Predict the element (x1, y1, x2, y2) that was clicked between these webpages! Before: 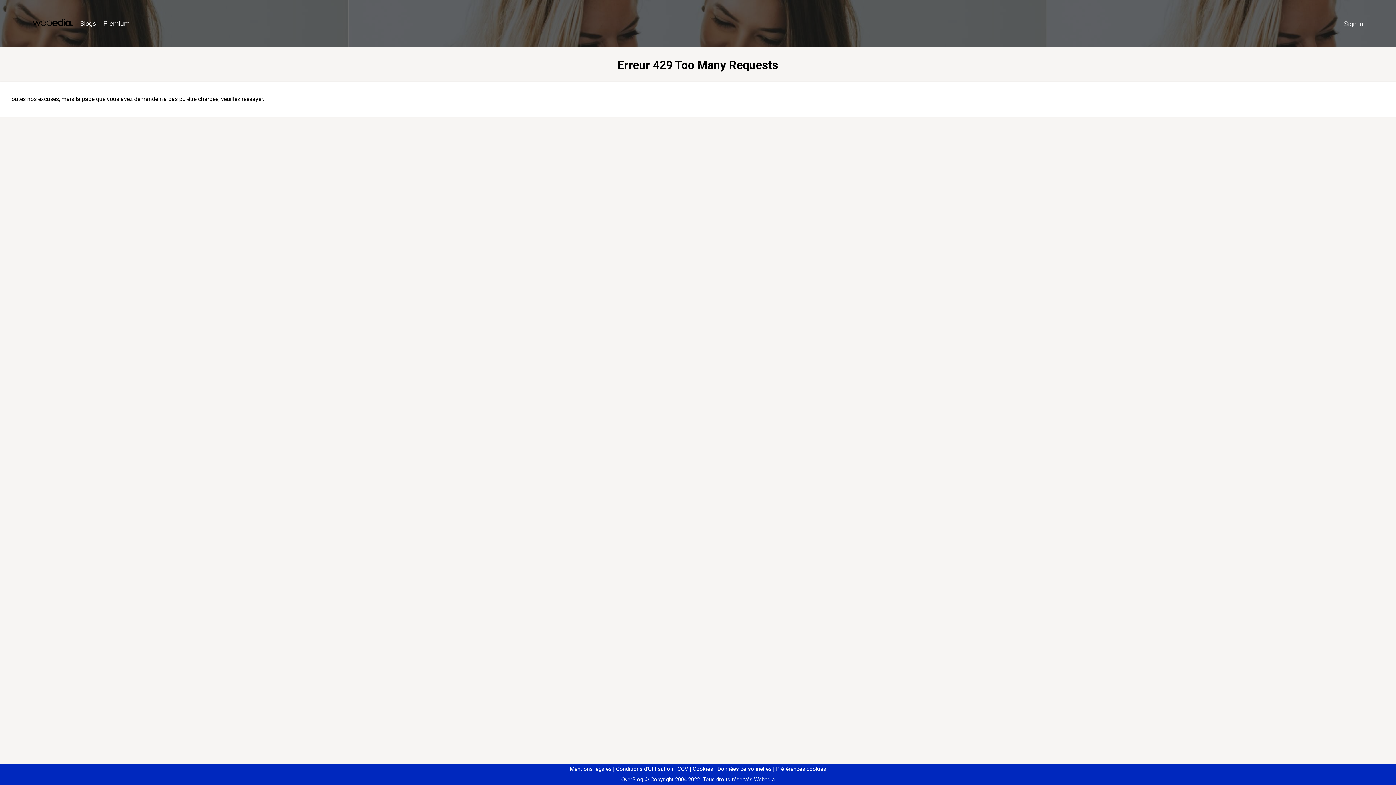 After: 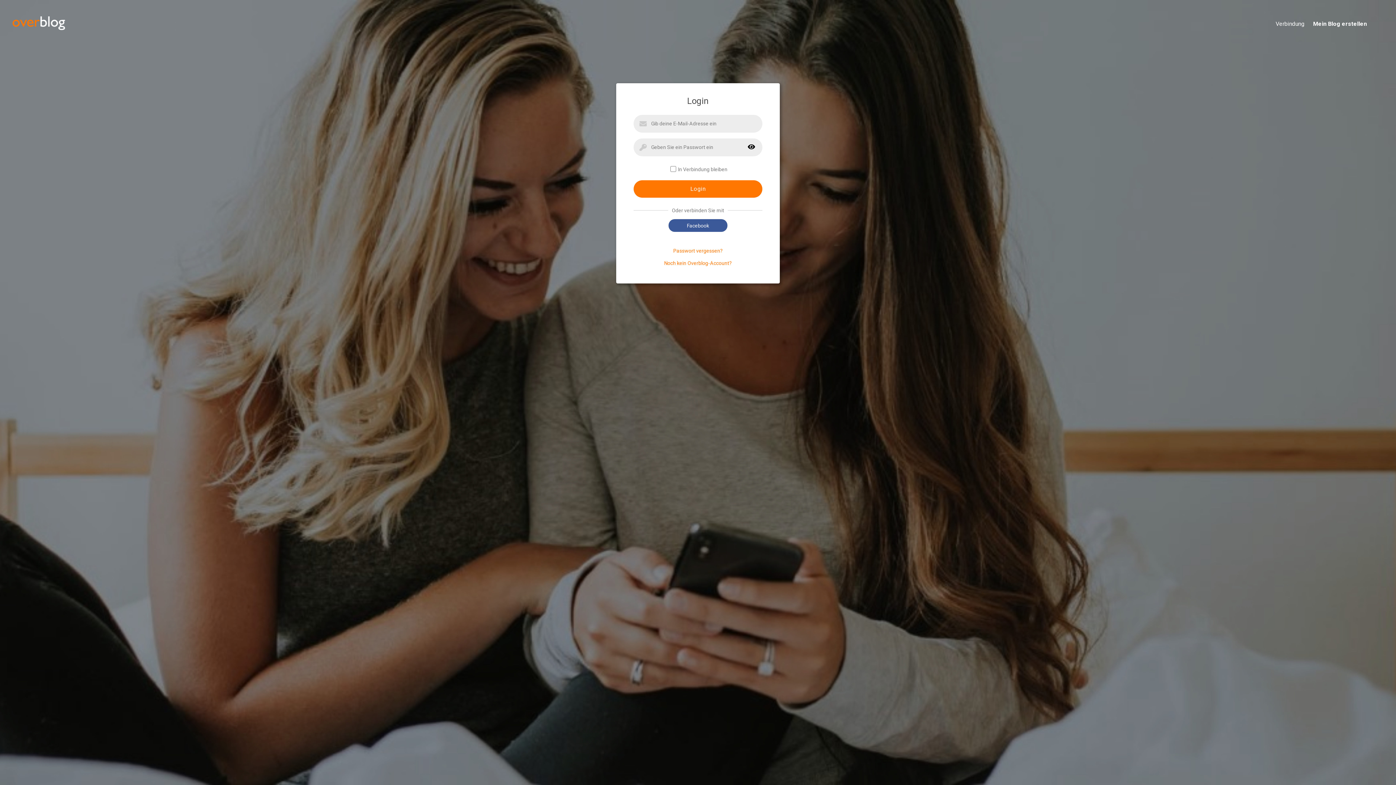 Action: label: Sign in bbox: (1340, 16, 1367, 31)